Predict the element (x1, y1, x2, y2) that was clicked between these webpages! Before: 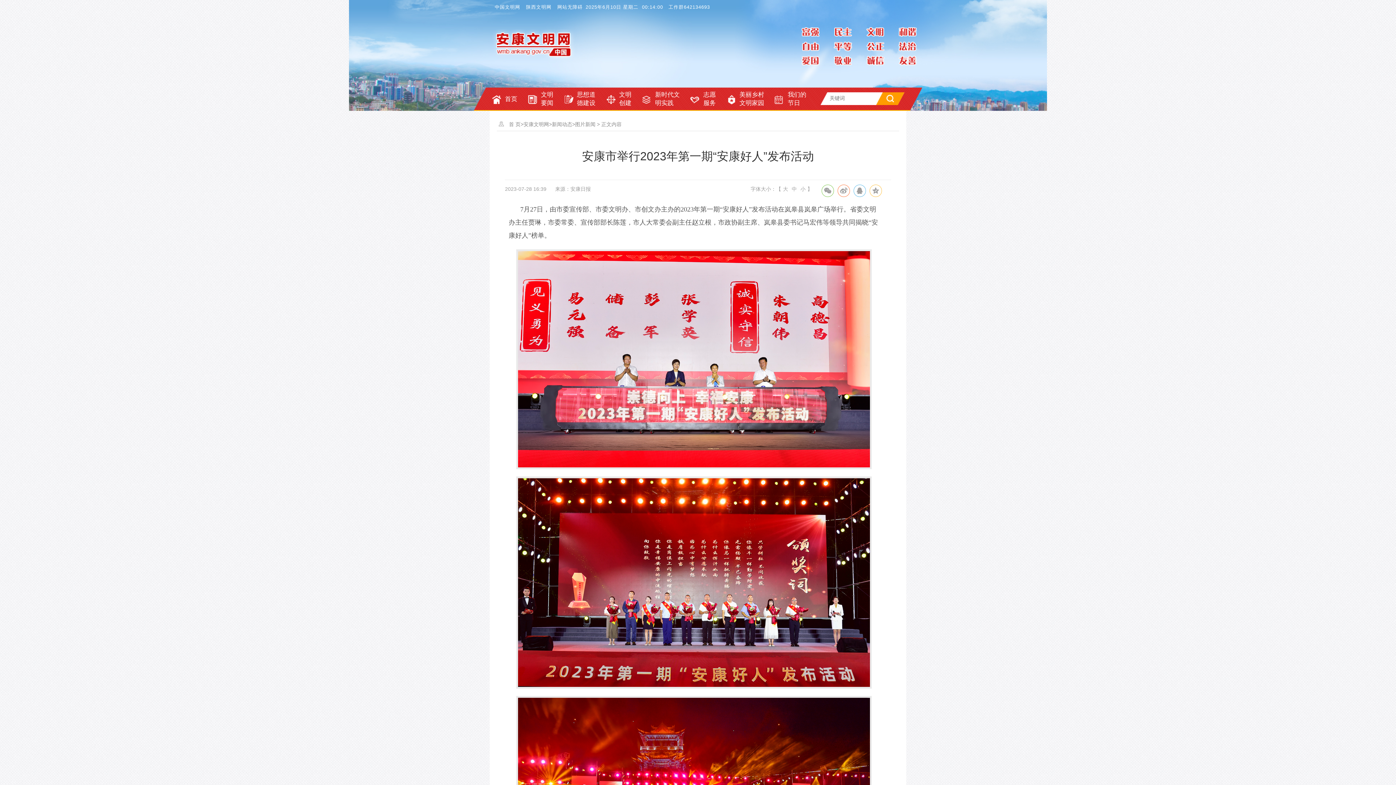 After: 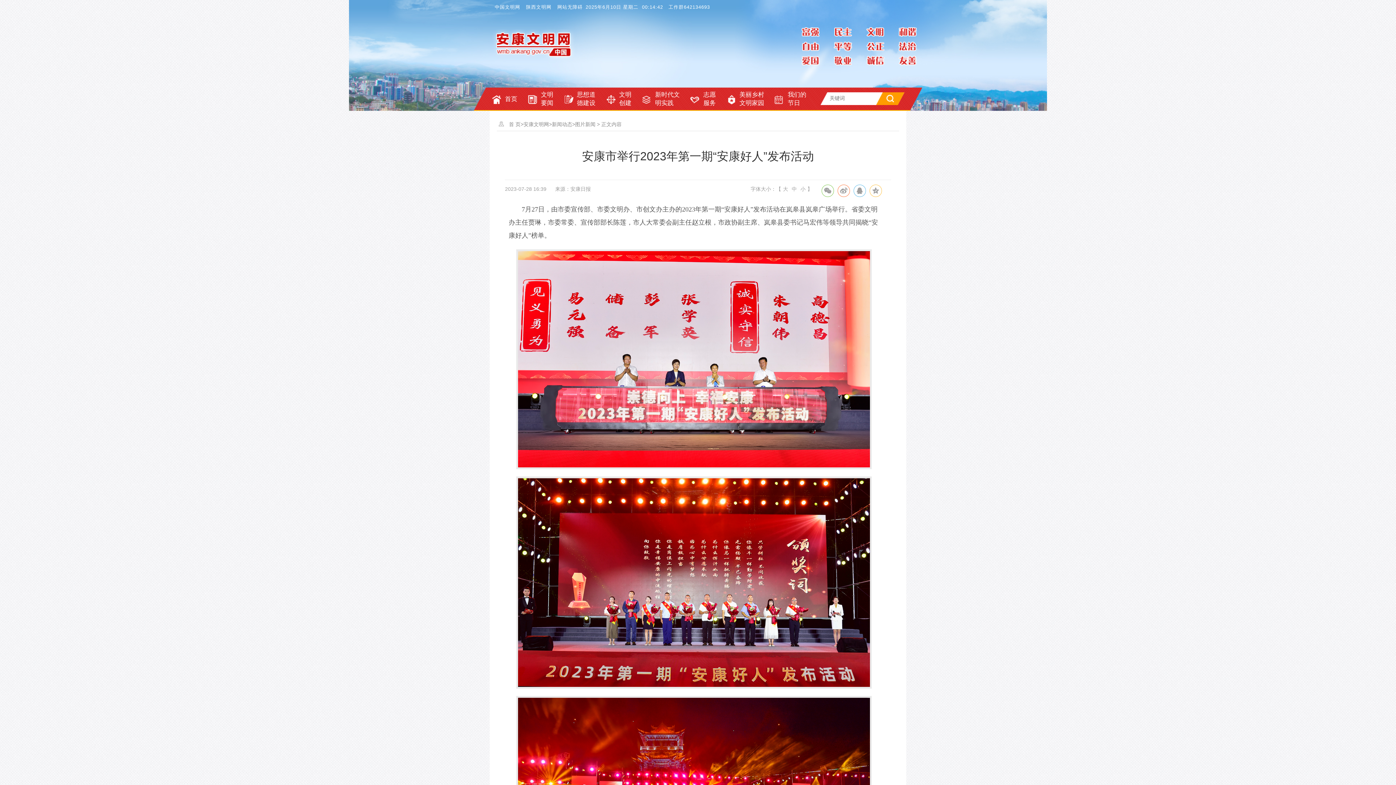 Action: bbox: (791, 186, 797, 192) label: 中